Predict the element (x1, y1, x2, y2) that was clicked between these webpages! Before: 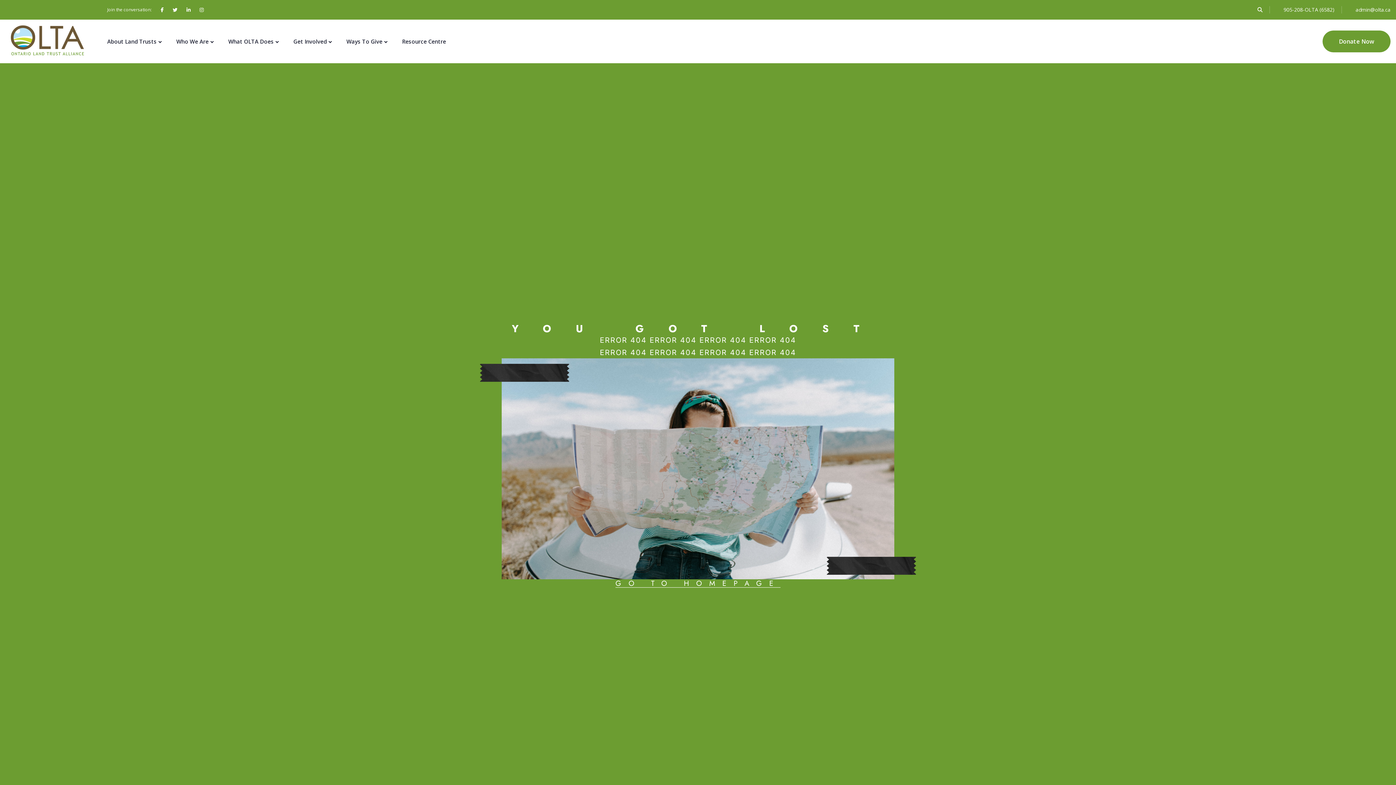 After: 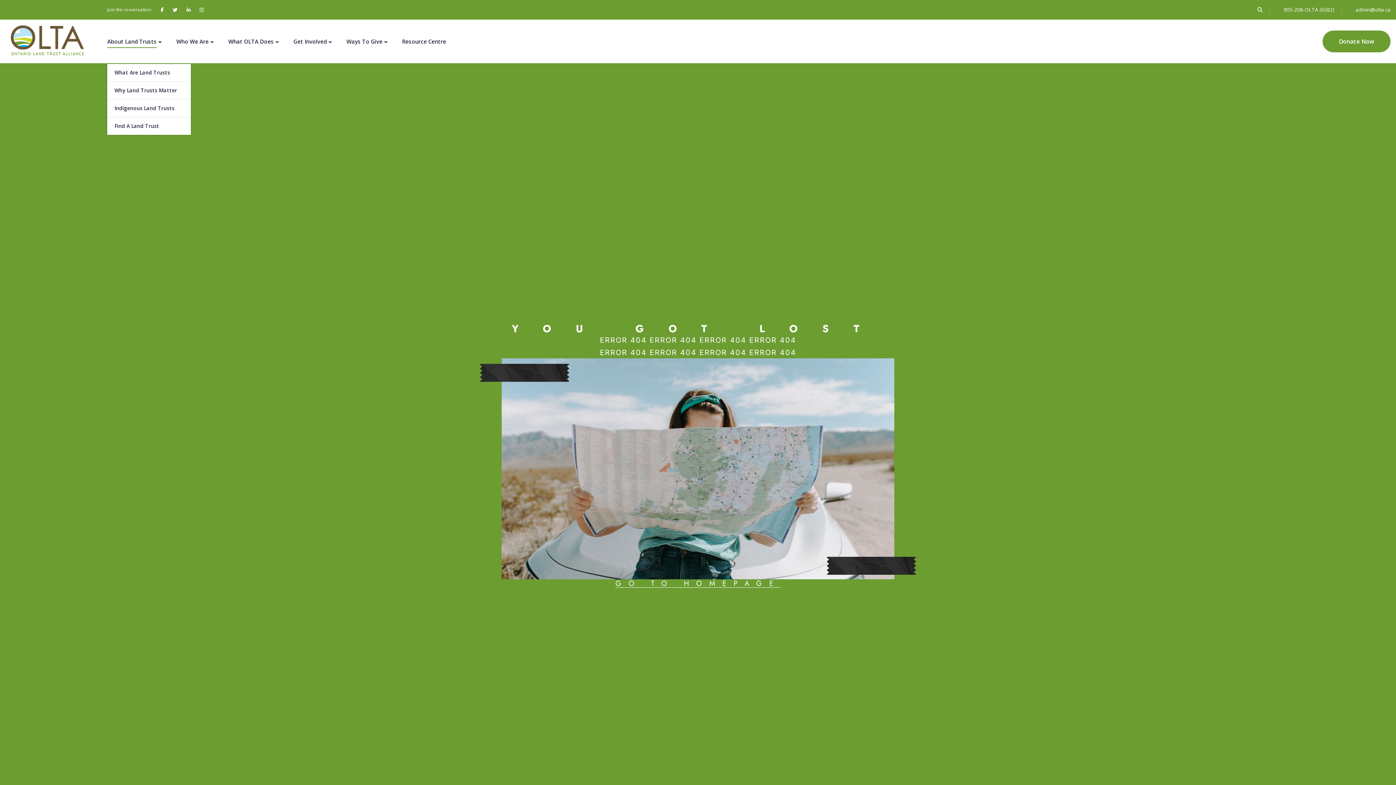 Action: label: About Land Trusts bbox: (107, 34, 156, 48)